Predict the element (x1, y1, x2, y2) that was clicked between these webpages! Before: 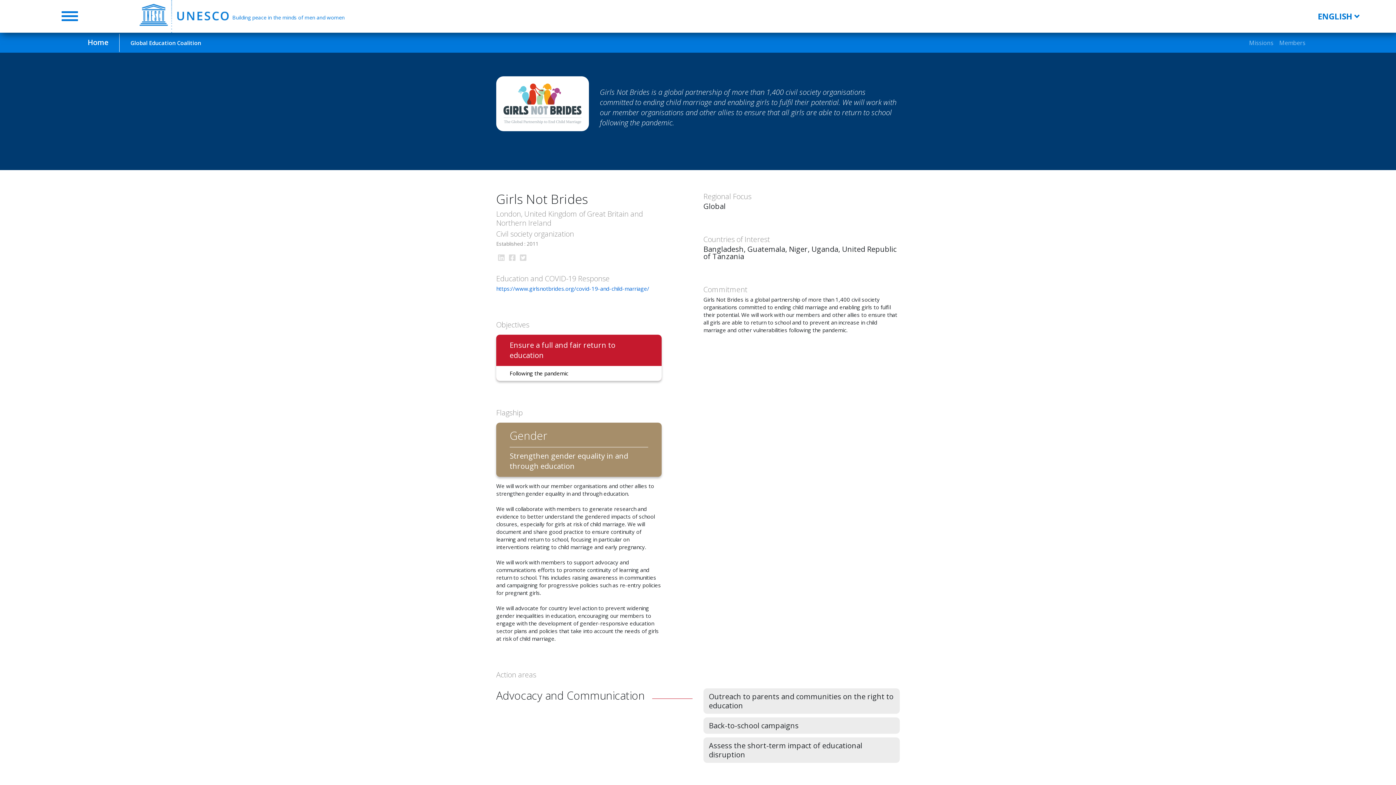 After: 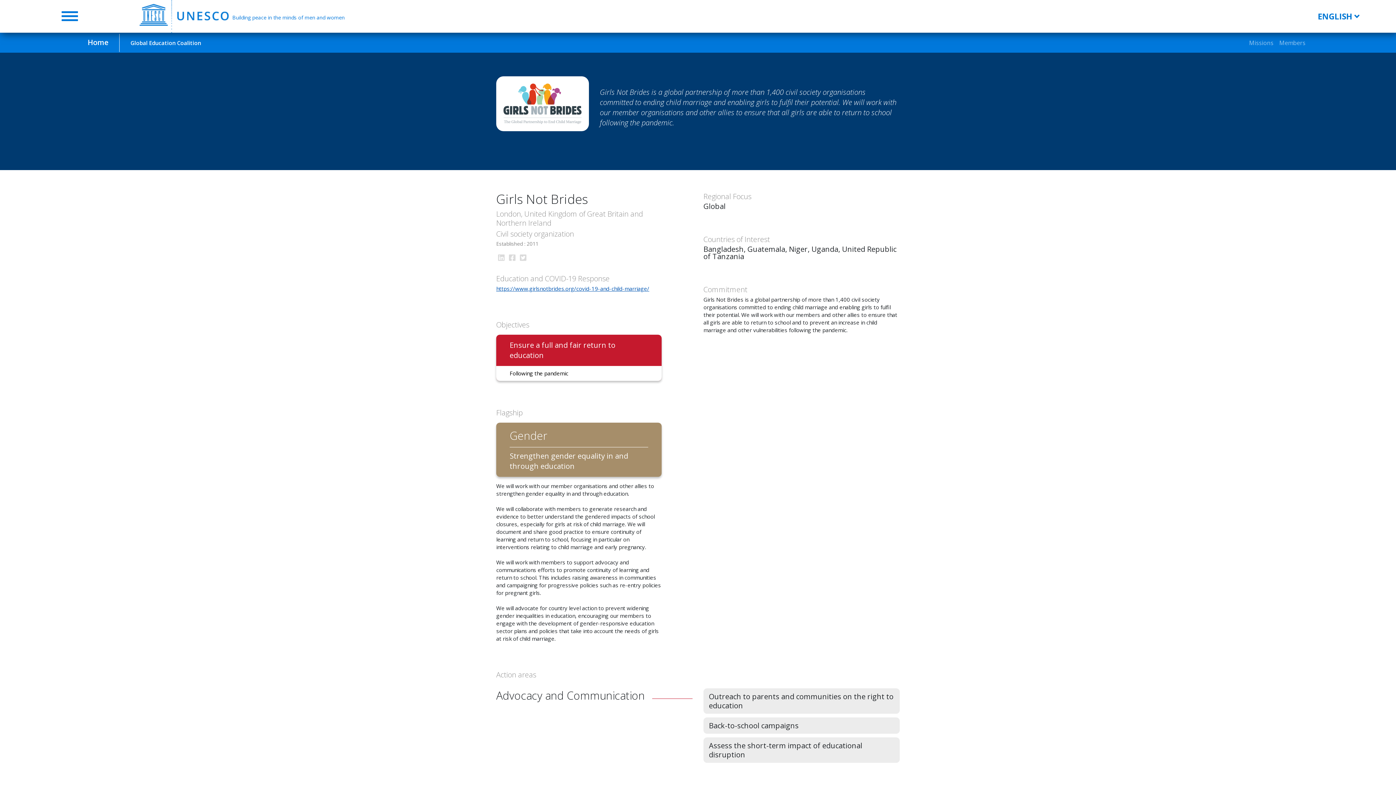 Action: label: https://www.girlsnotbrides.org/covid-19-and-child-marriage/ bbox: (496, 285, 649, 292)